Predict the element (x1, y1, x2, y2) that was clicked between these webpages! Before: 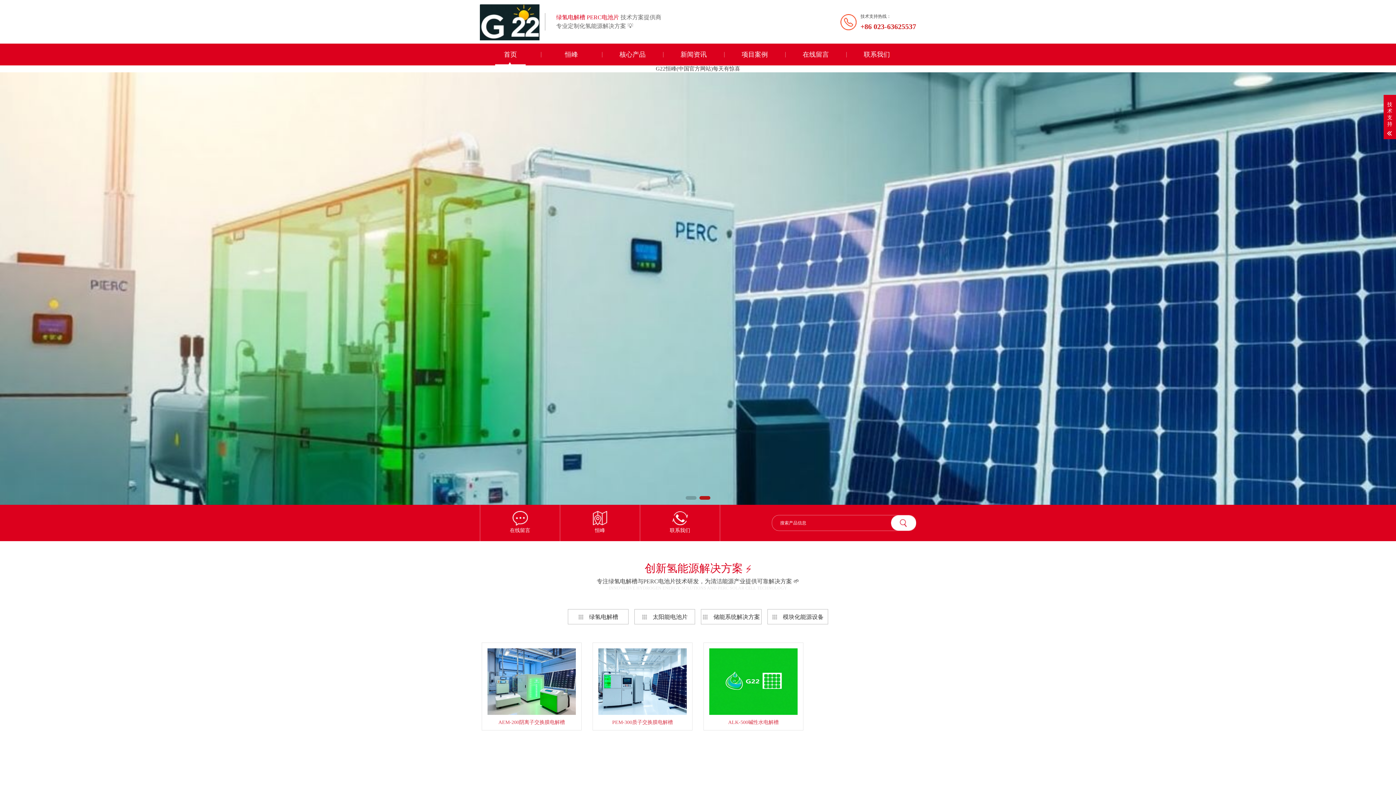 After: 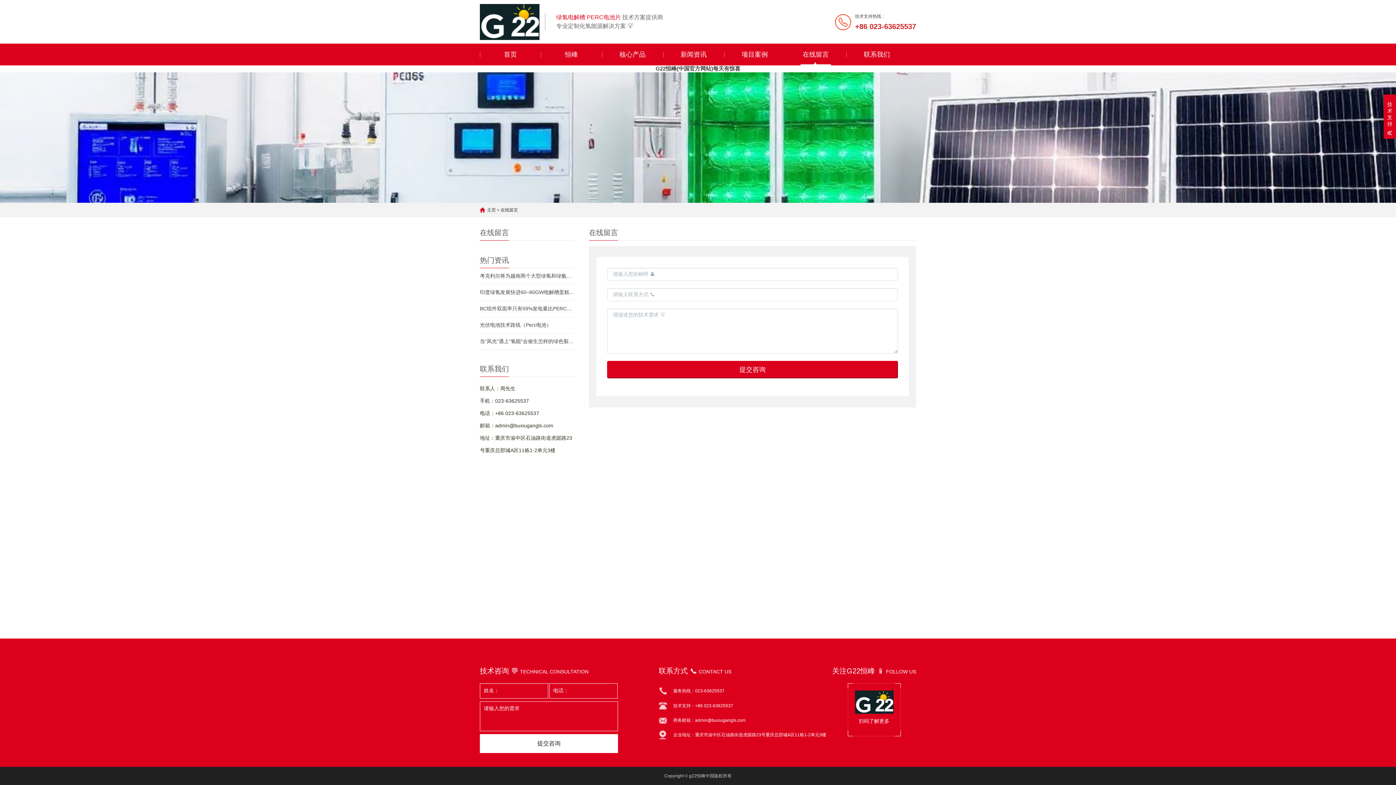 Action: label: 在线留言 bbox: (480, 525, 560, 536)